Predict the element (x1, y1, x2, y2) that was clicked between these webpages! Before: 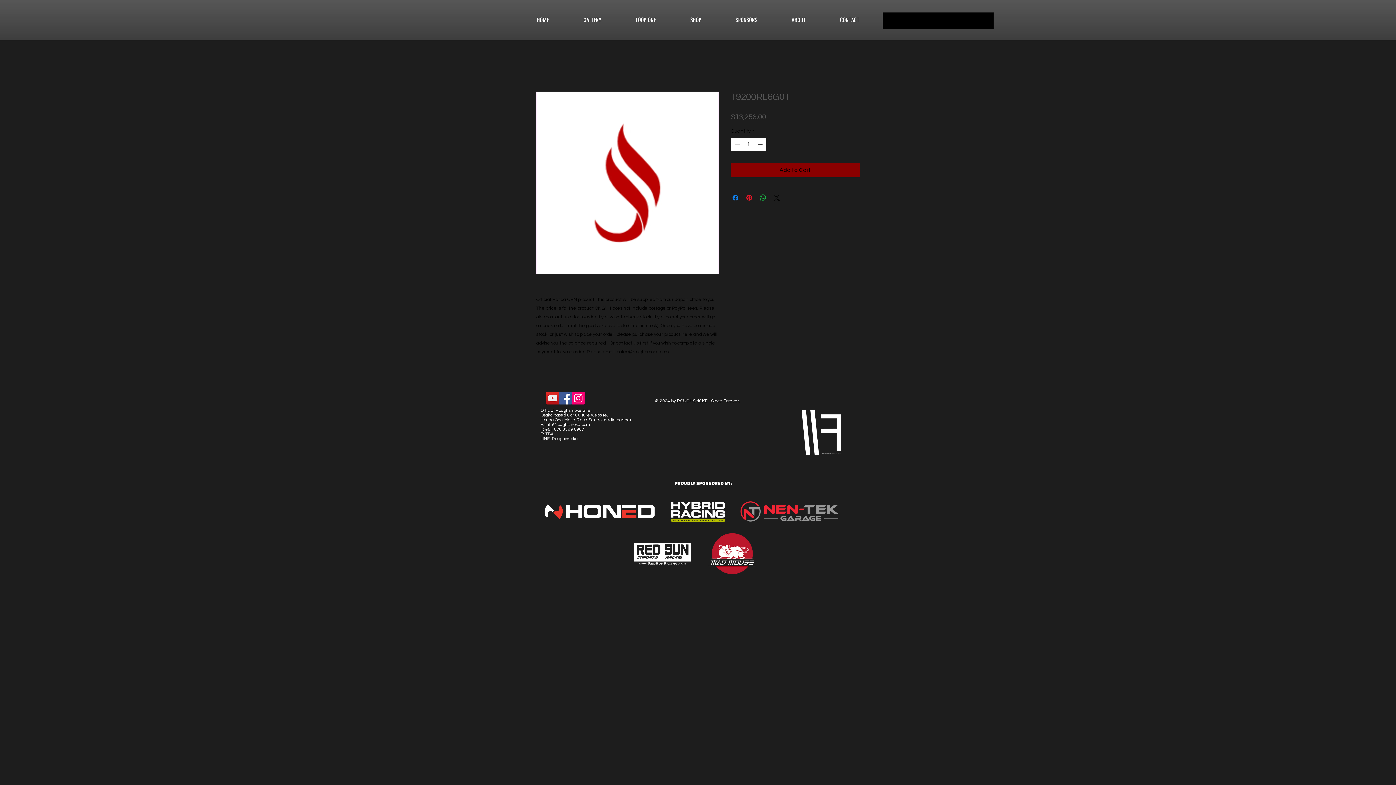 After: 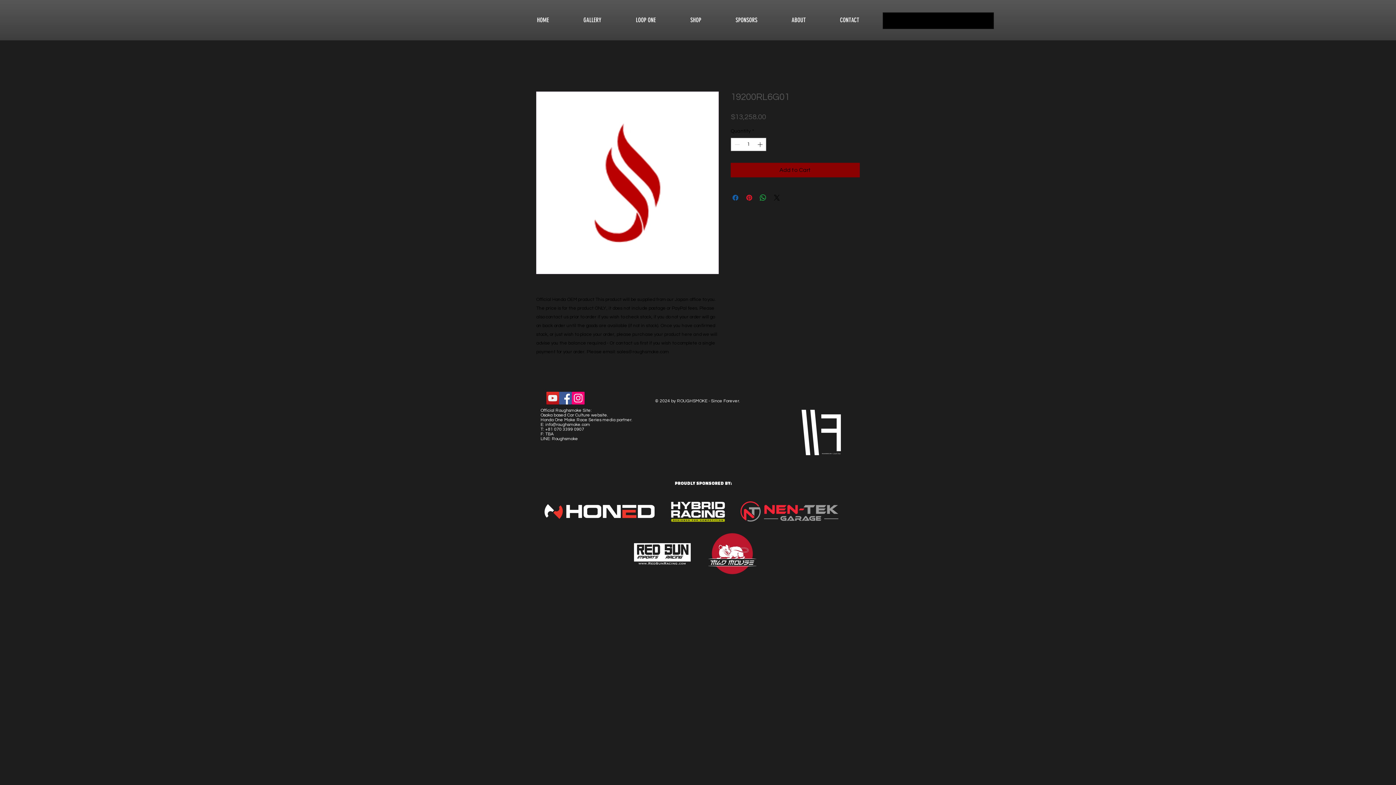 Action: label: Share on Facebook bbox: (731, 193, 740, 202)